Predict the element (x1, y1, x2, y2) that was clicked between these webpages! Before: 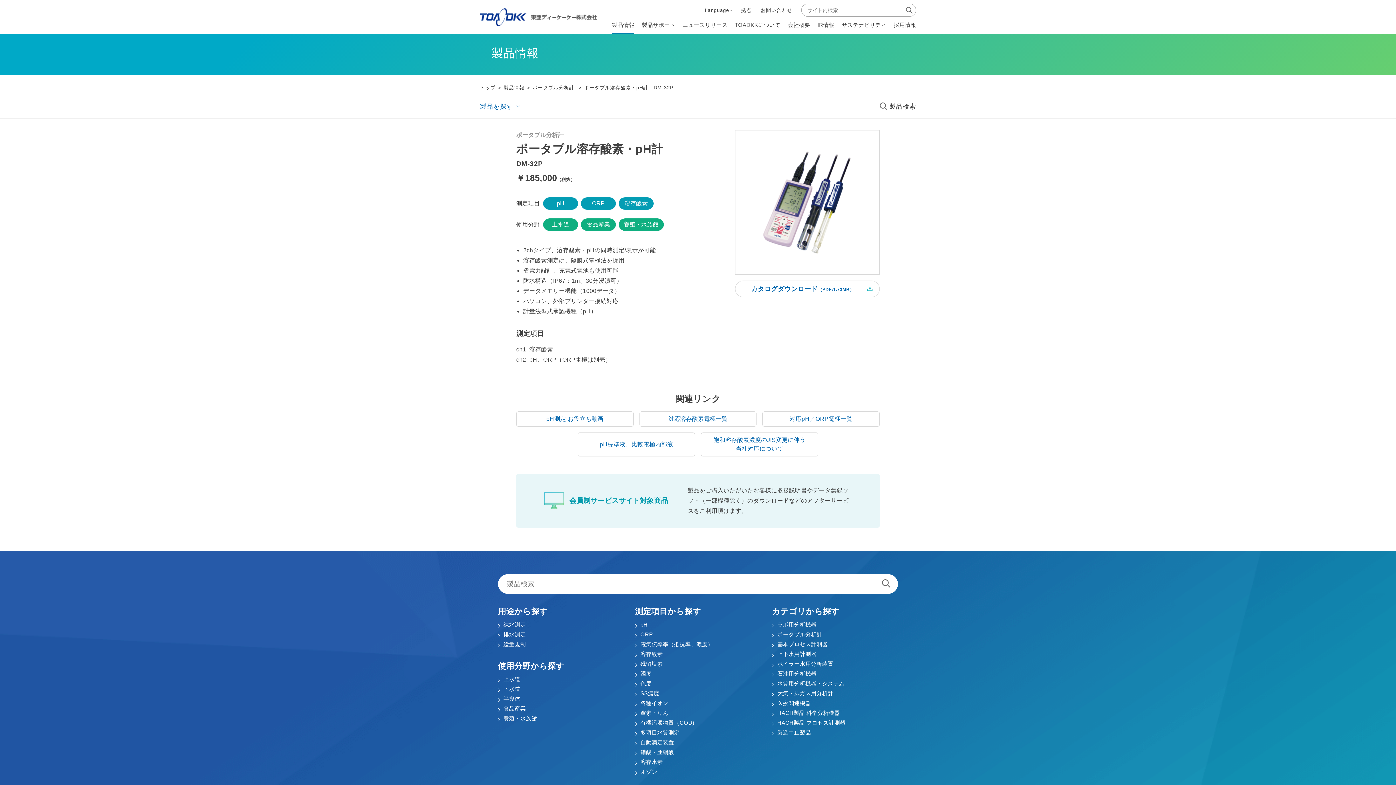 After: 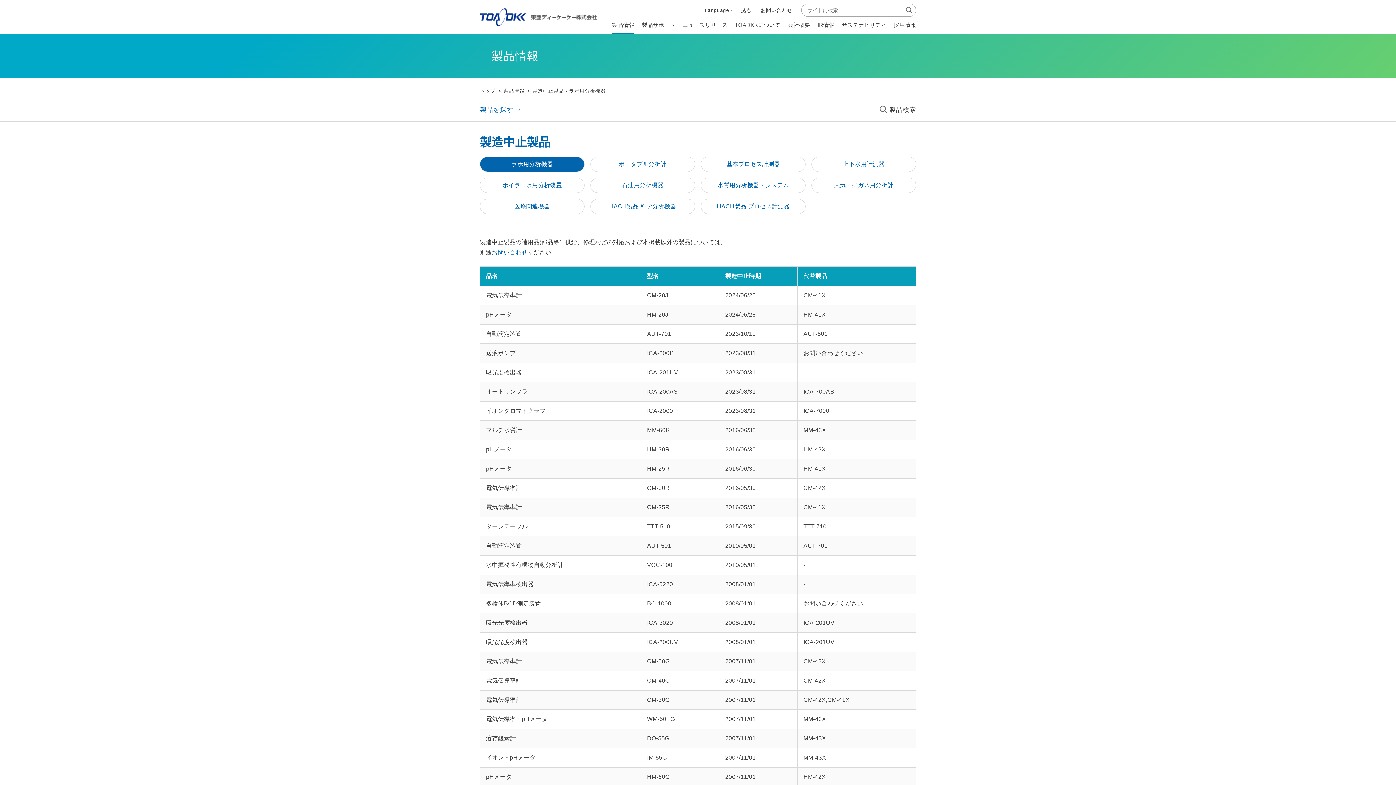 Action: label: 製造中止製品 bbox: (772, 729, 811, 736)